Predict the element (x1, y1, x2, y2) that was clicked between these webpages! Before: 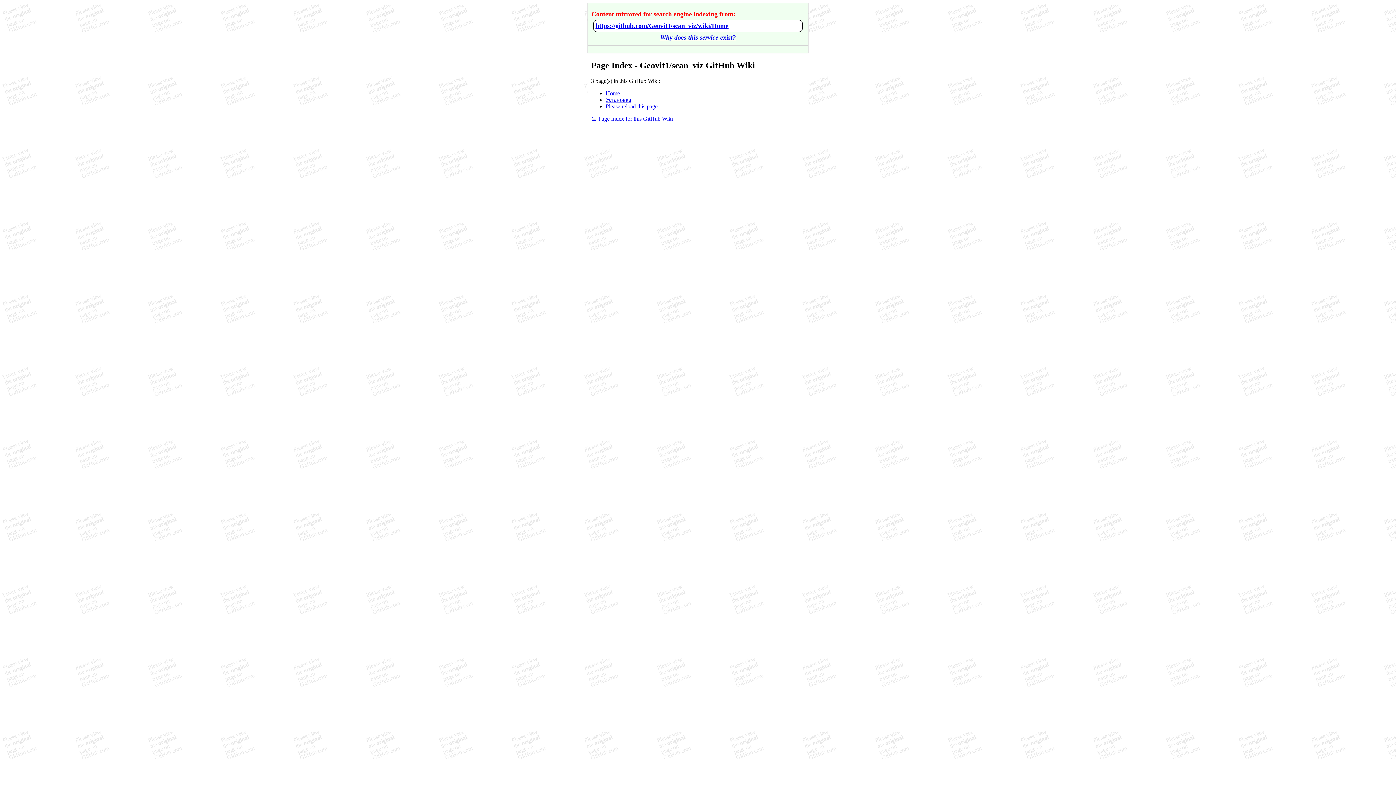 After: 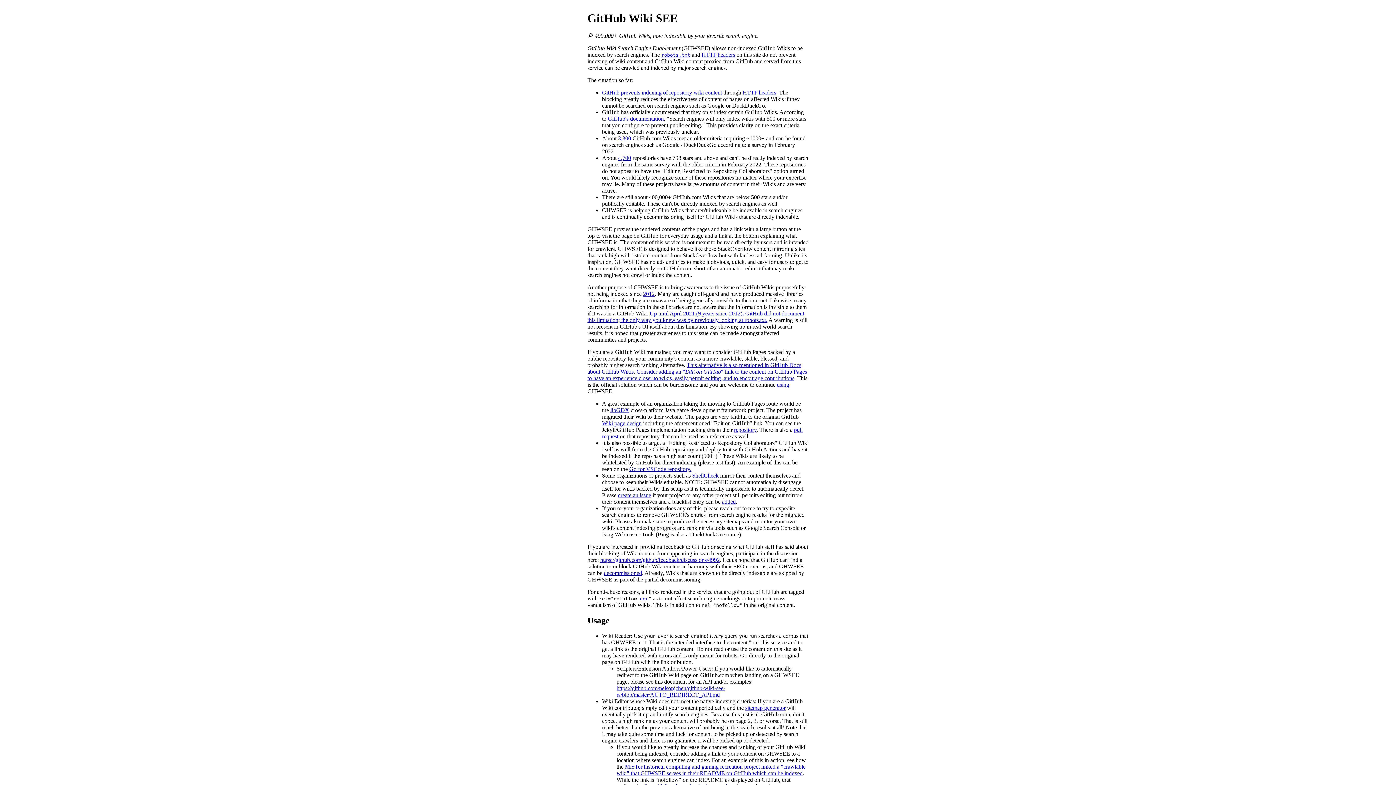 Action: bbox: (660, 33, 736, 41) label: Why does this service exist?